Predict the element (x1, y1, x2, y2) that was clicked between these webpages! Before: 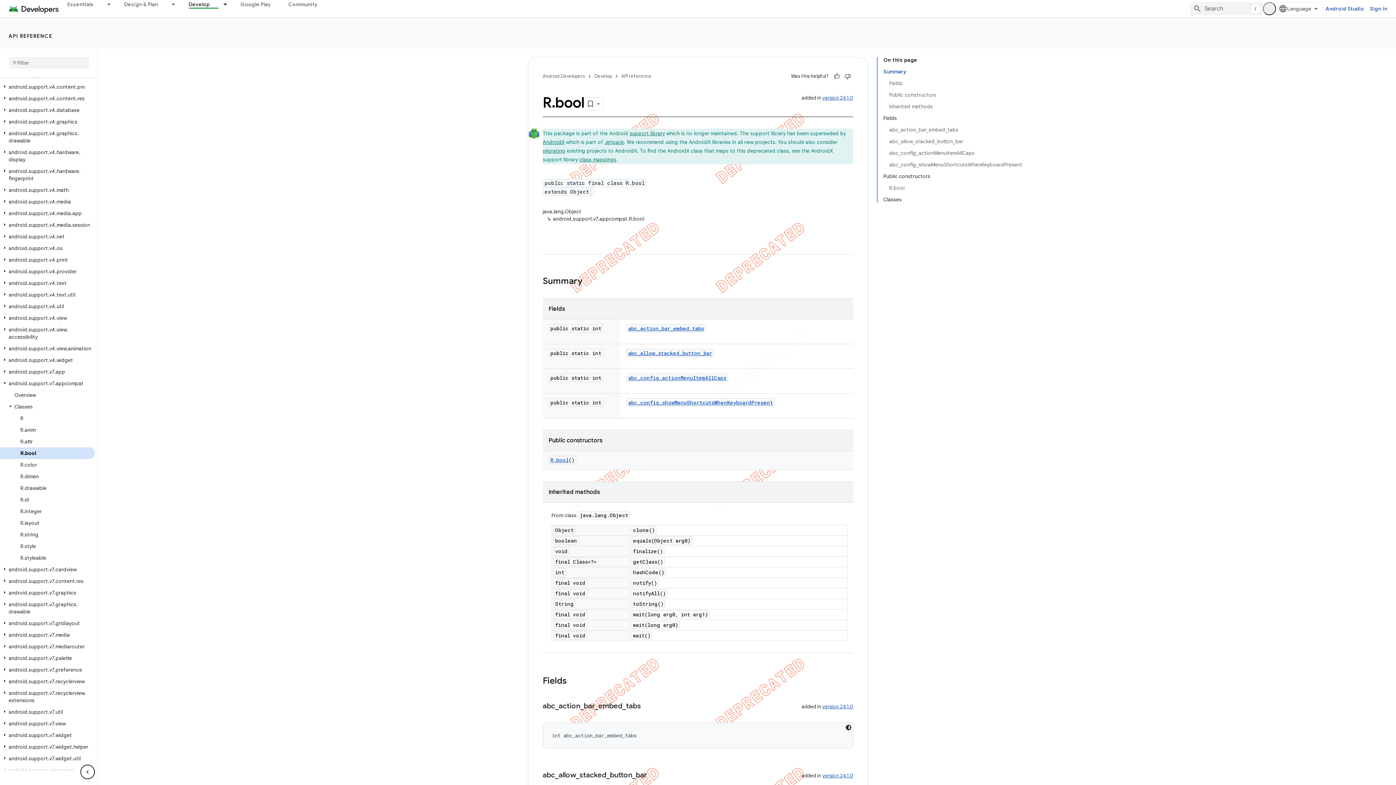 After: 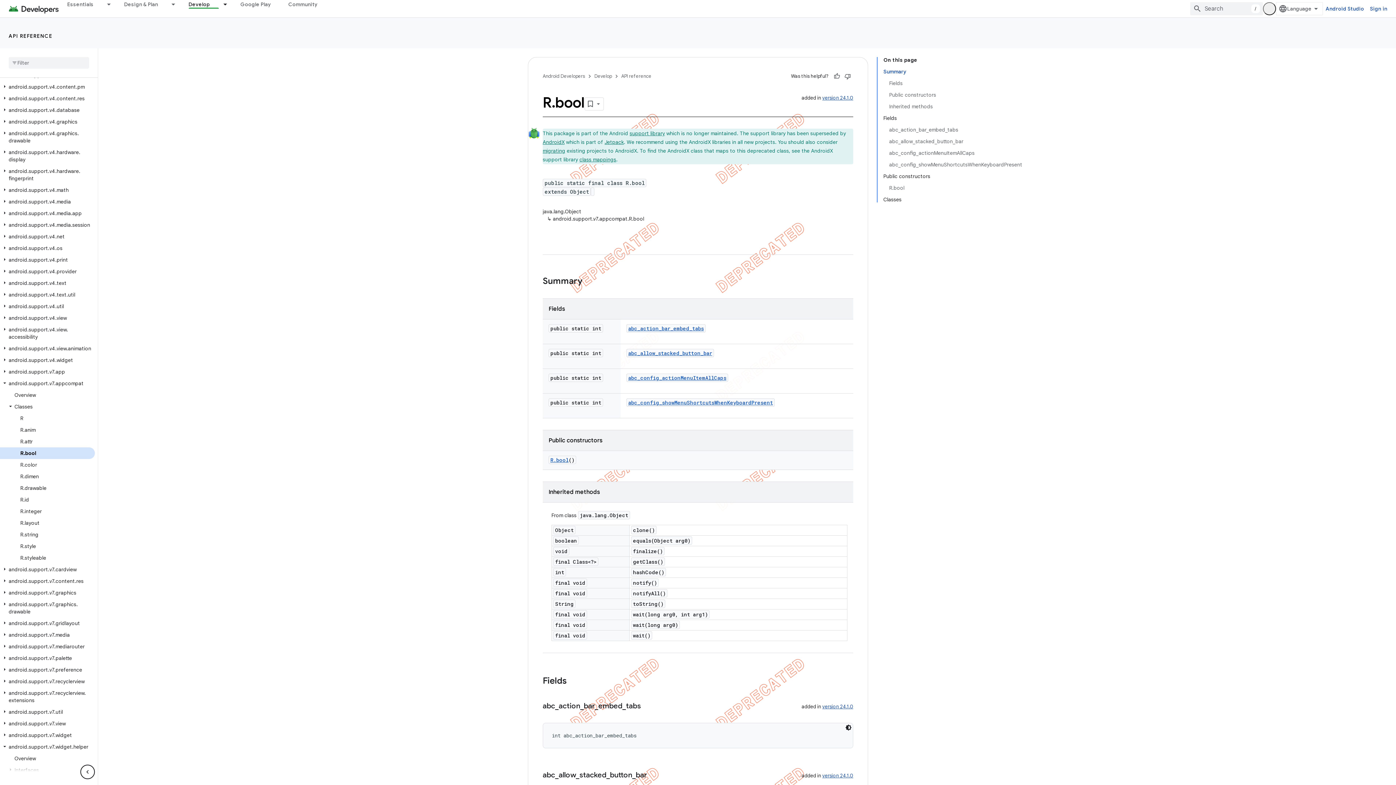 Action: bbox: (0, 743, 9, 750)